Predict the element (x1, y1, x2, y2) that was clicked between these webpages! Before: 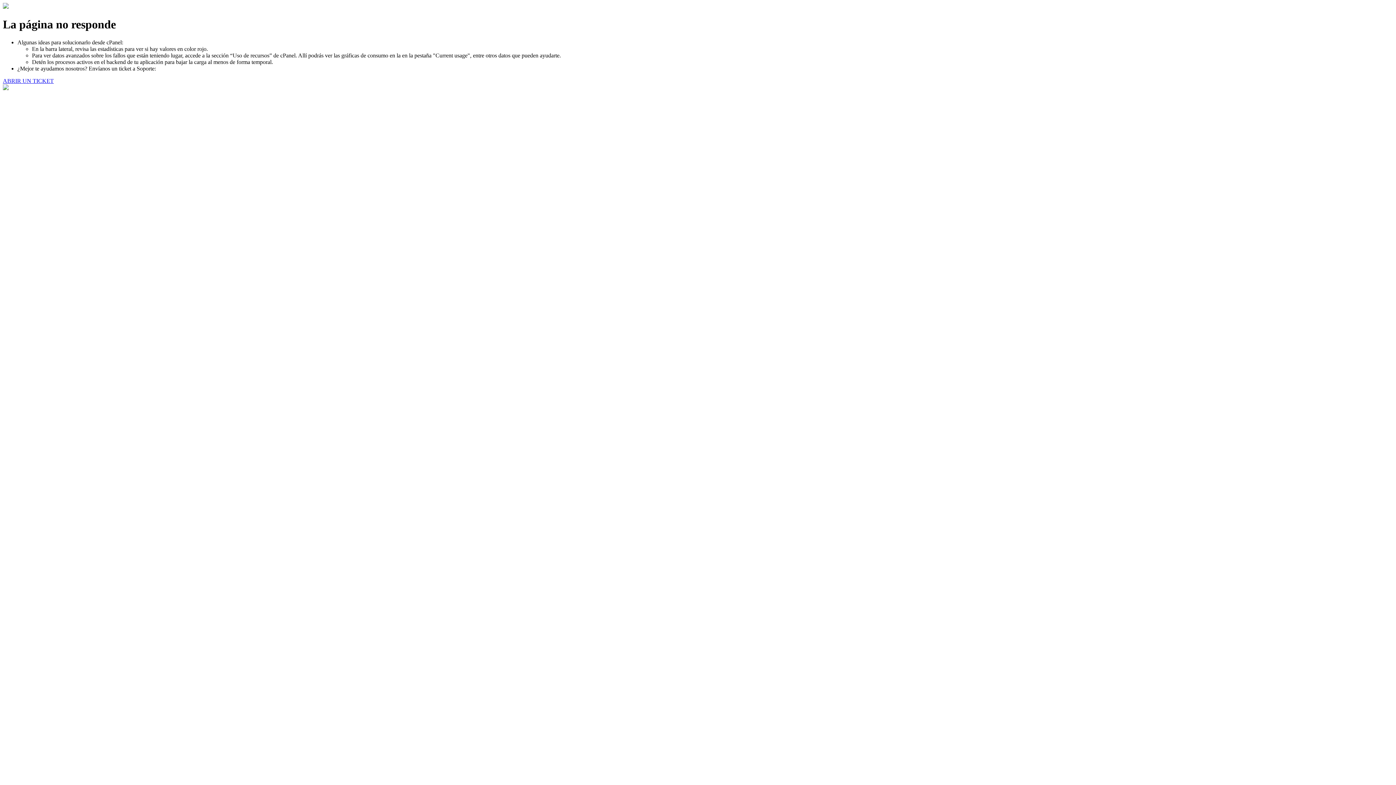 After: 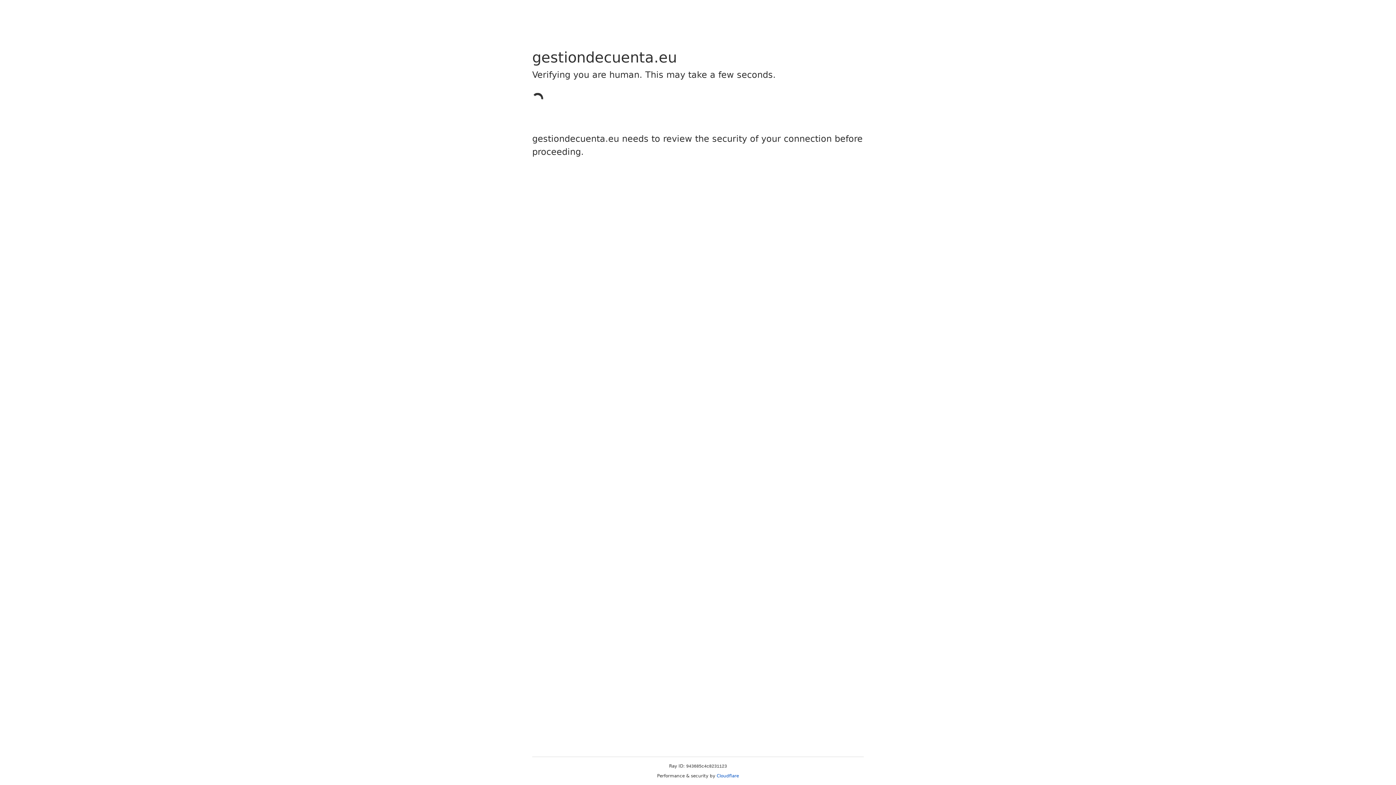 Action: bbox: (2, 77, 53, 83) label: ABRIR UN TICKET